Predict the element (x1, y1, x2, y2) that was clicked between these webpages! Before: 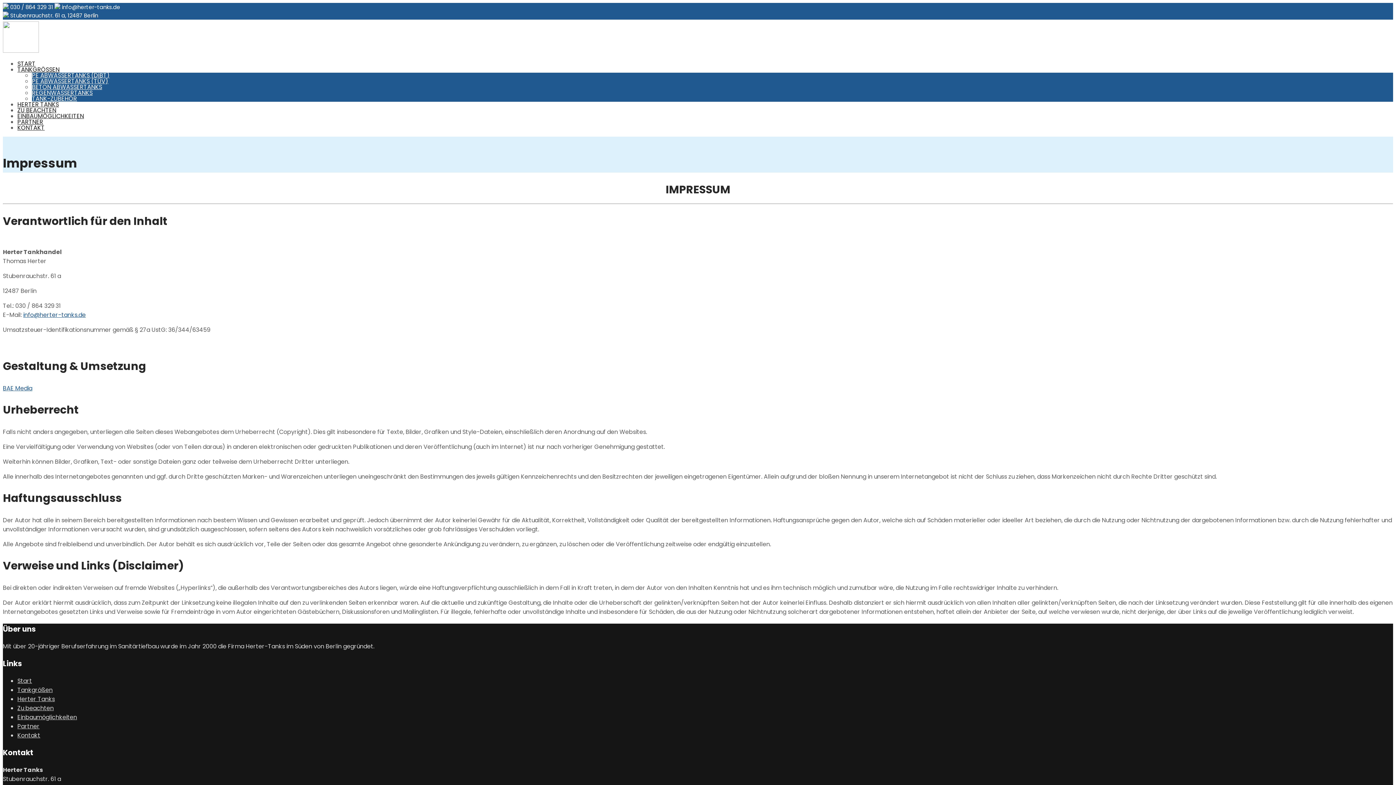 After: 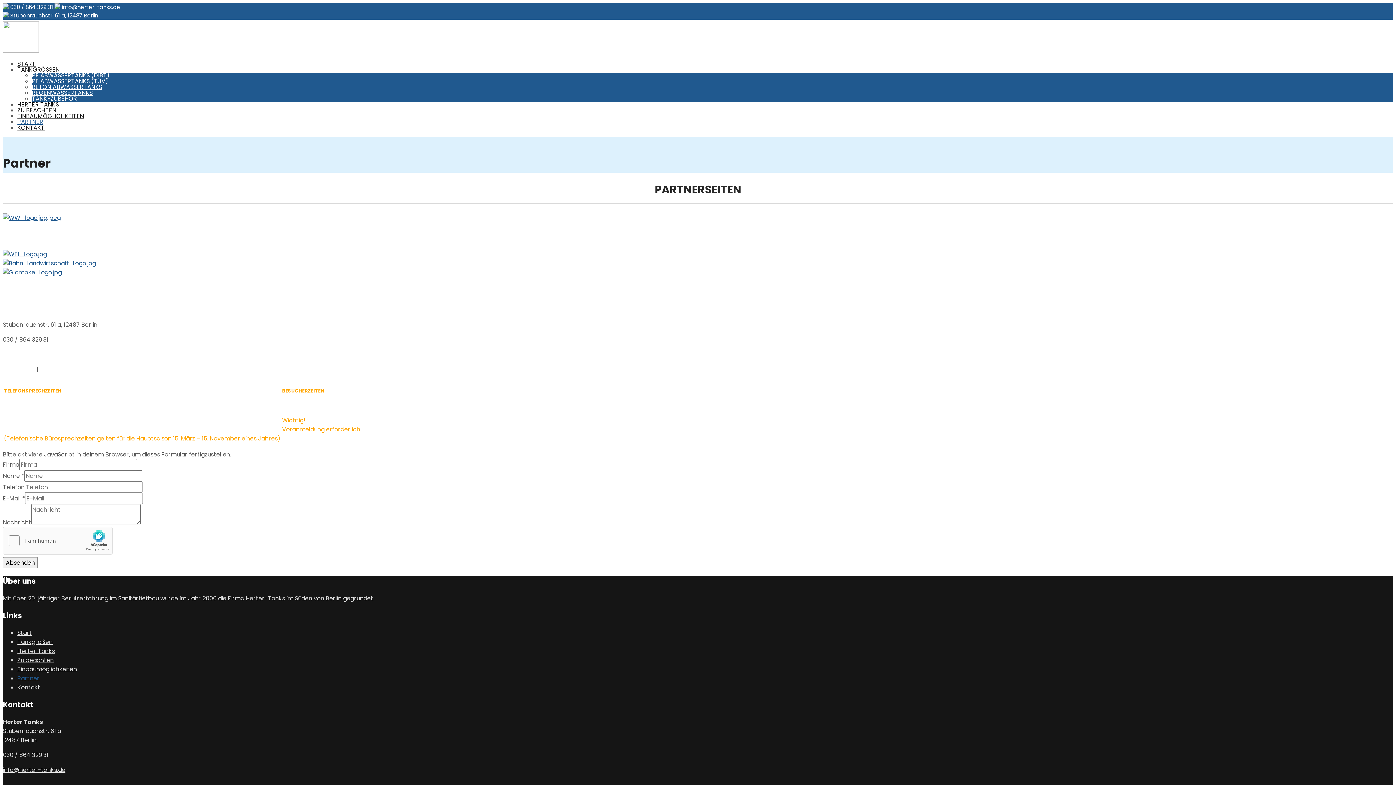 Action: bbox: (17, 117, 43, 126) label: PARTNER